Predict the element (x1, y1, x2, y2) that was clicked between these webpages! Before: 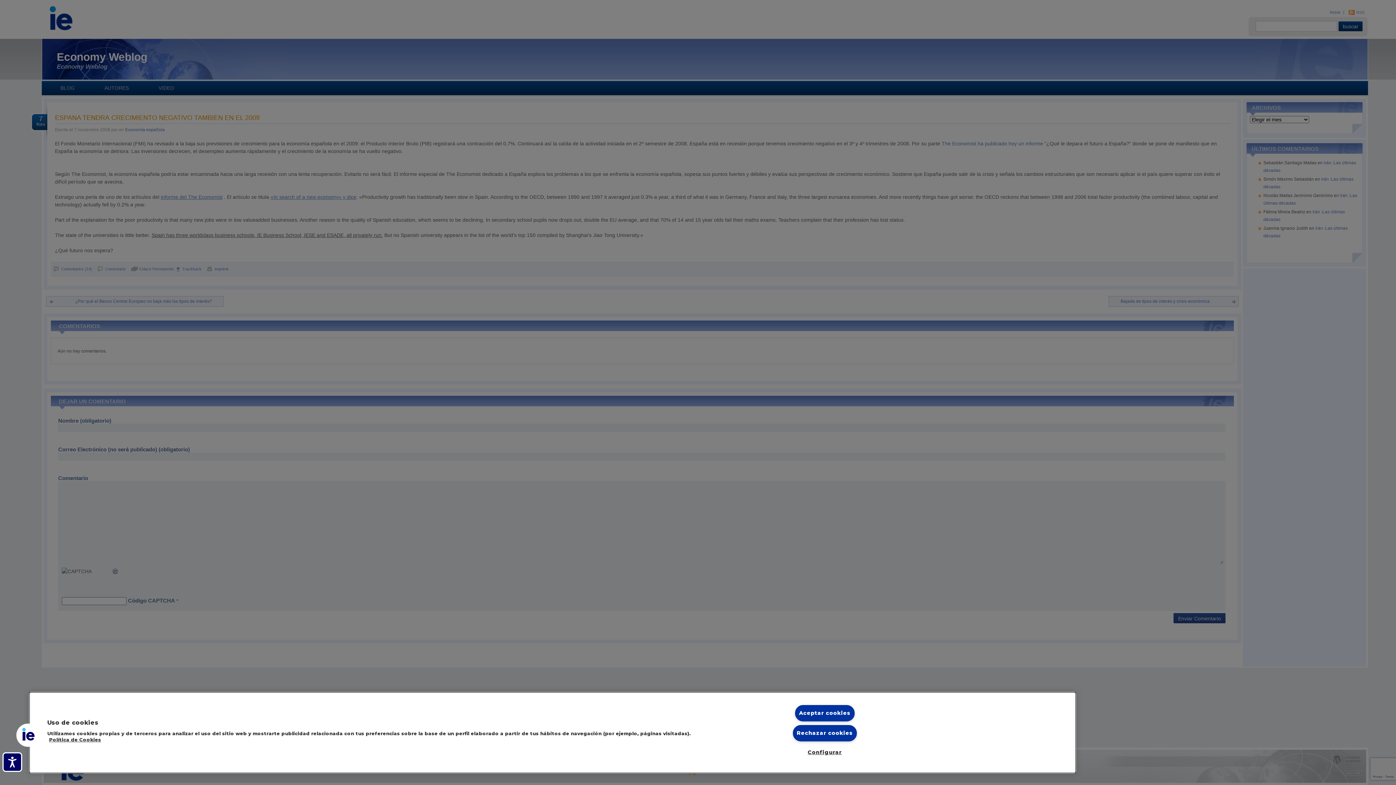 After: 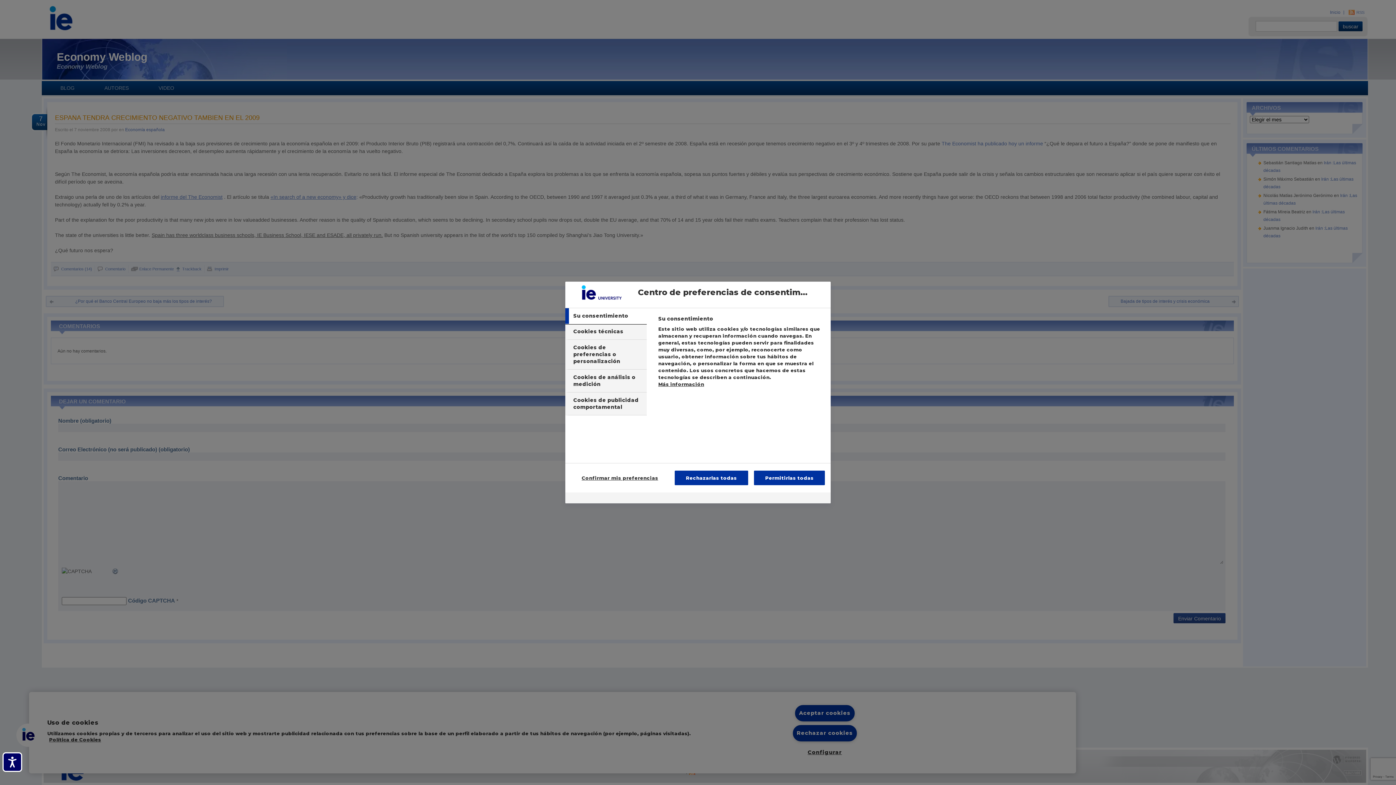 Action: label: Cookies bbox: (16, 723, 39, 747)